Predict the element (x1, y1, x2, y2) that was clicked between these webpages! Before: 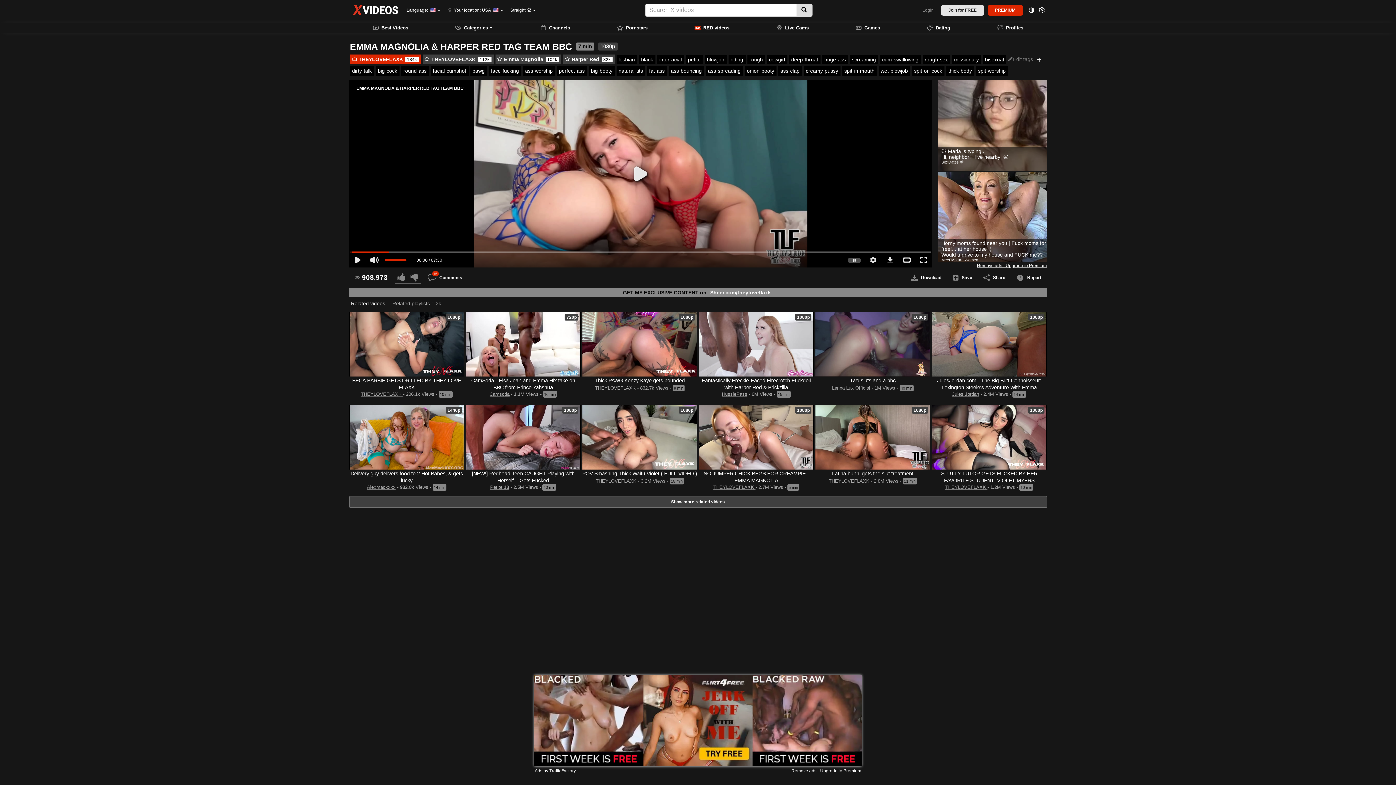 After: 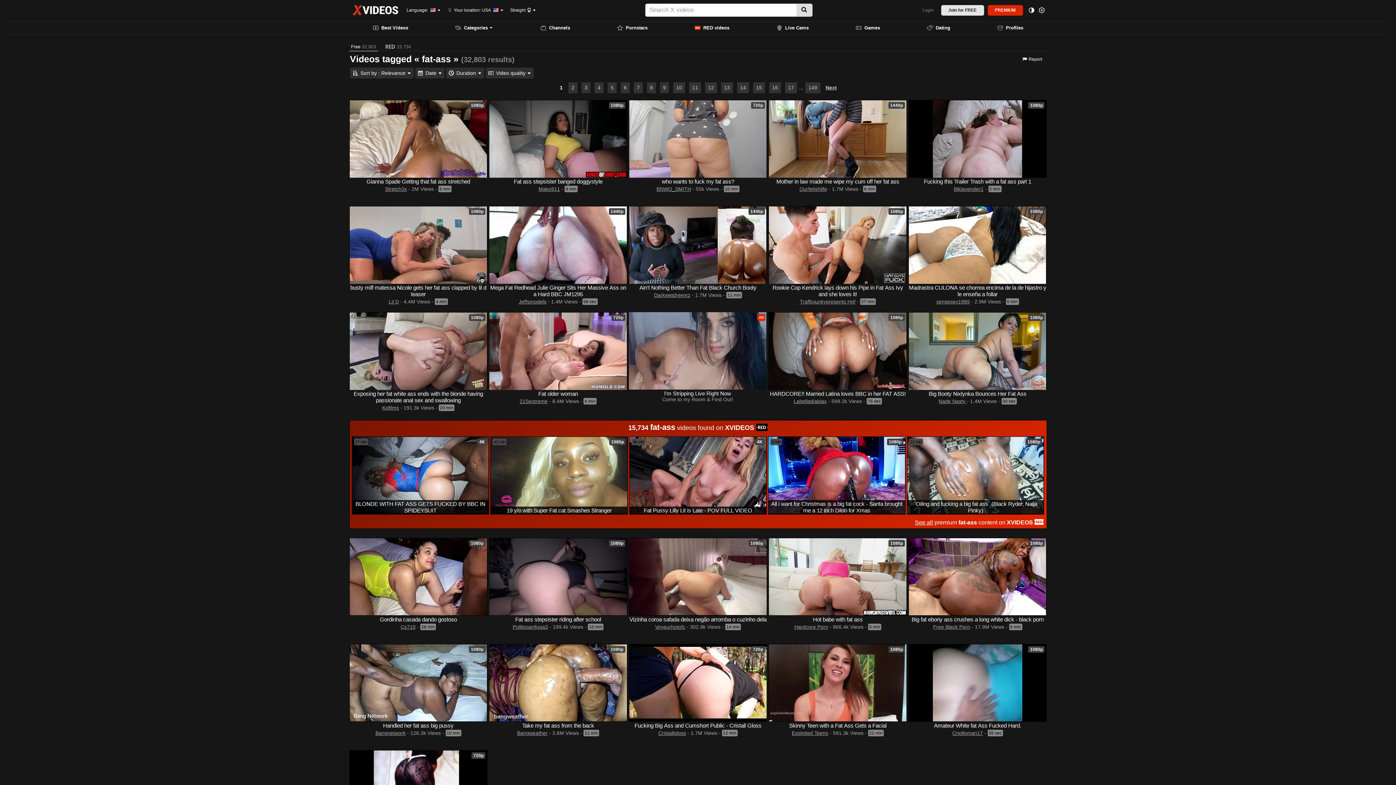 Action: bbox: (647, 66, 667, 75) label: fat-ass